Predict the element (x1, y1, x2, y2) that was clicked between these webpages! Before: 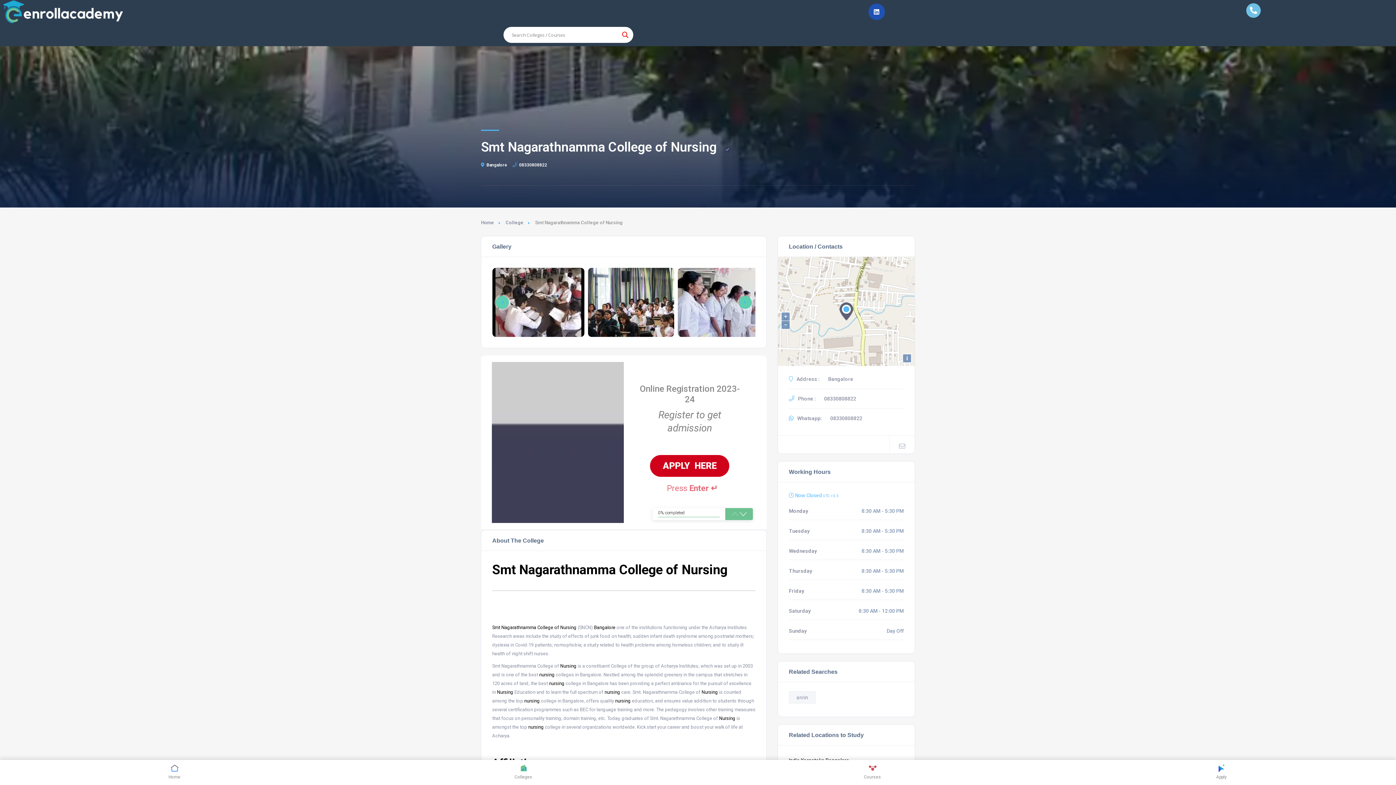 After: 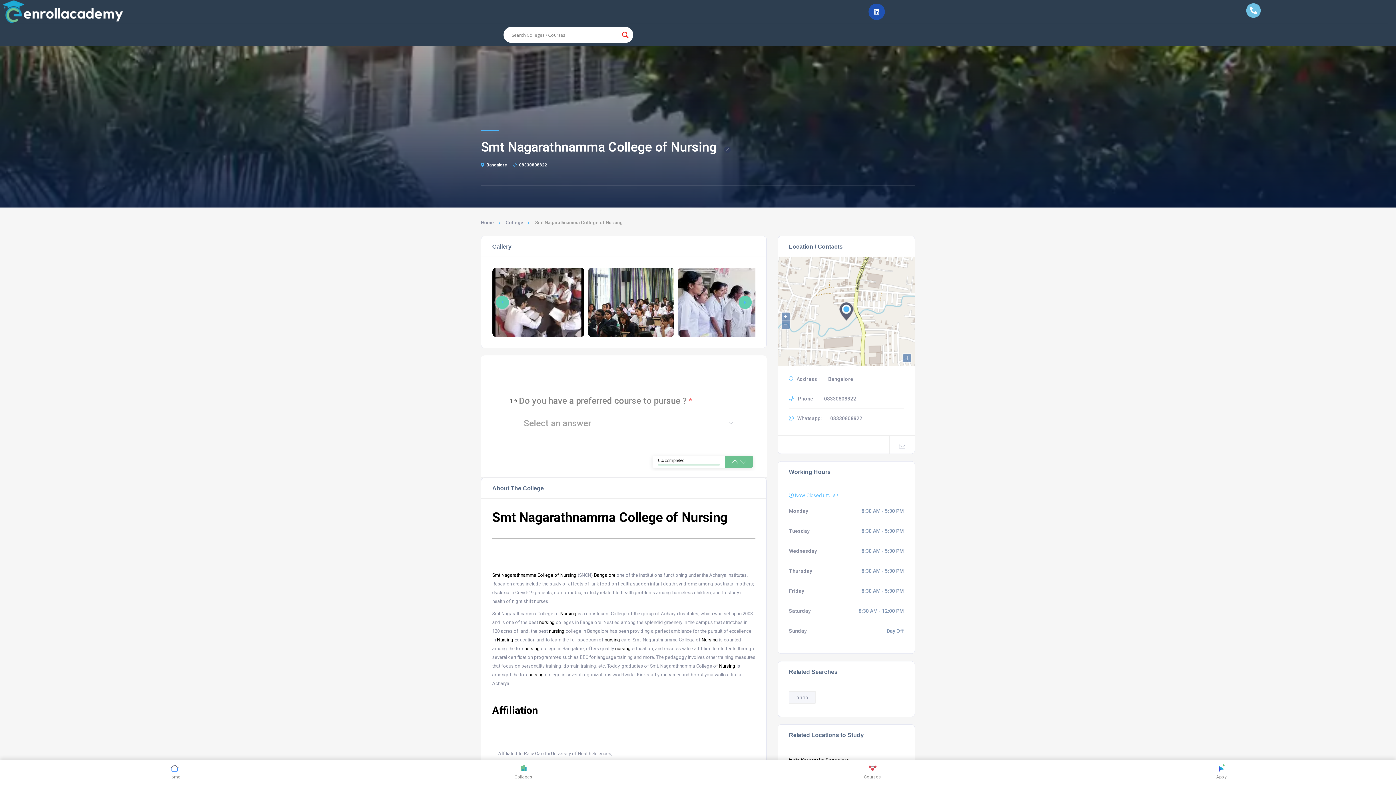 Action: bbox: (650, 455, 729, 477) label: APPLY  HERE